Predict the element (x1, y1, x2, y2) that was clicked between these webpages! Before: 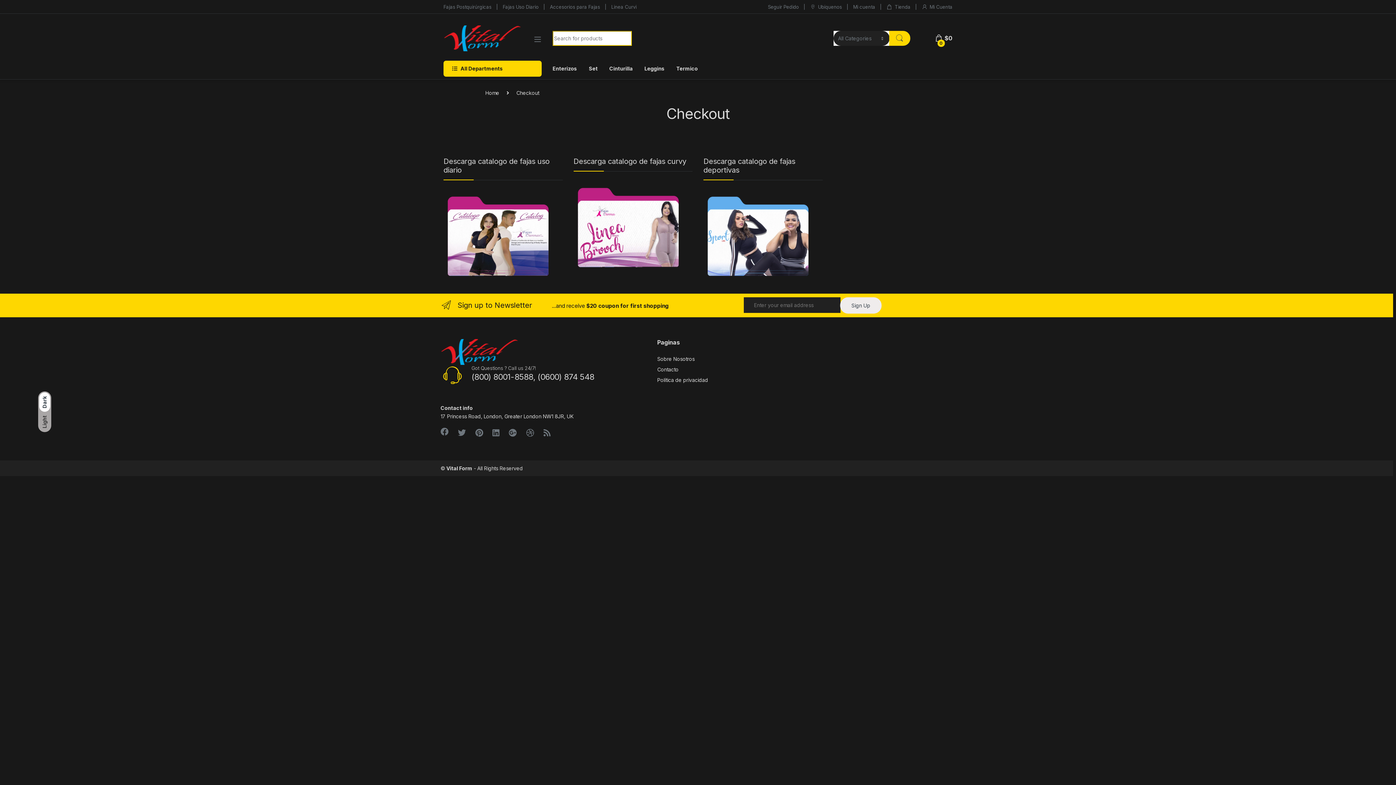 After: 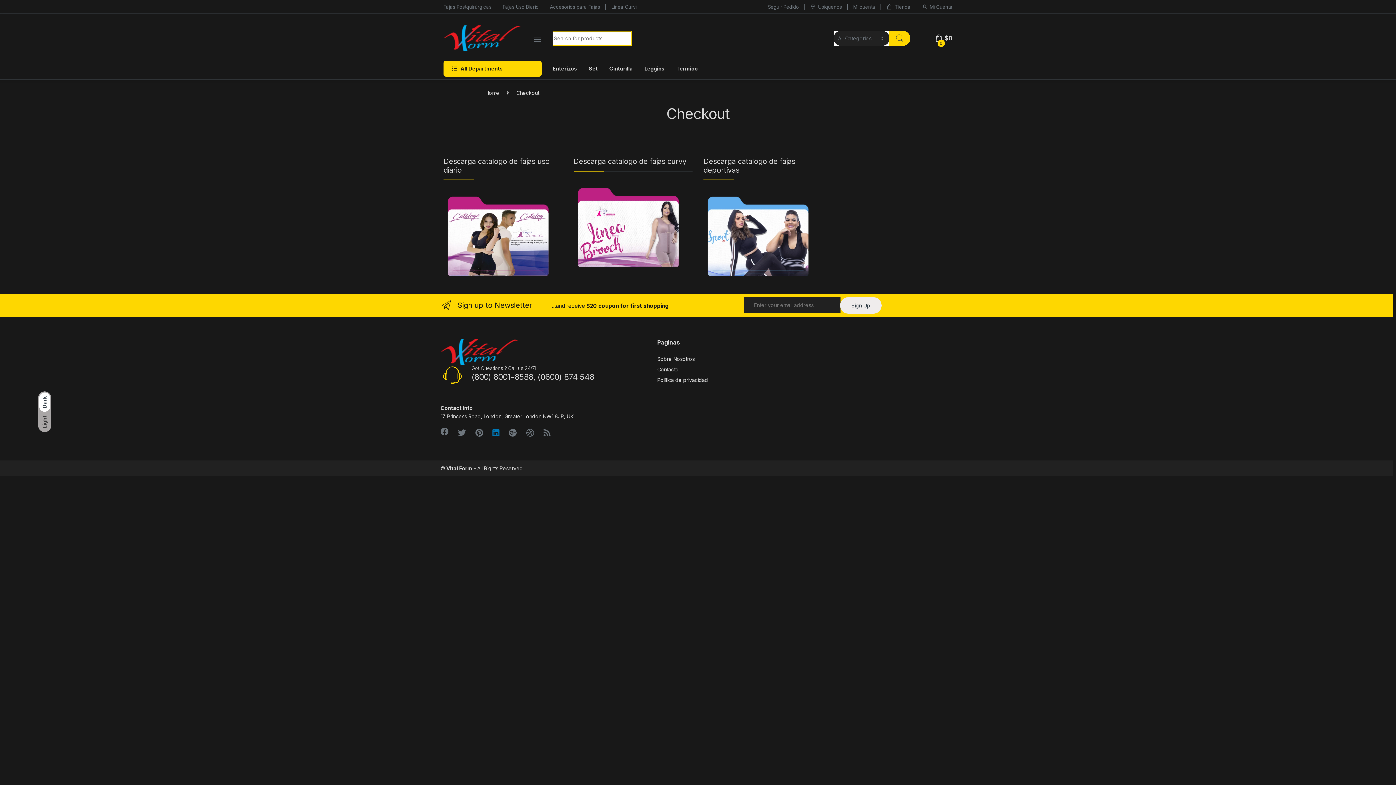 Action: bbox: (492, 428, 499, 436)